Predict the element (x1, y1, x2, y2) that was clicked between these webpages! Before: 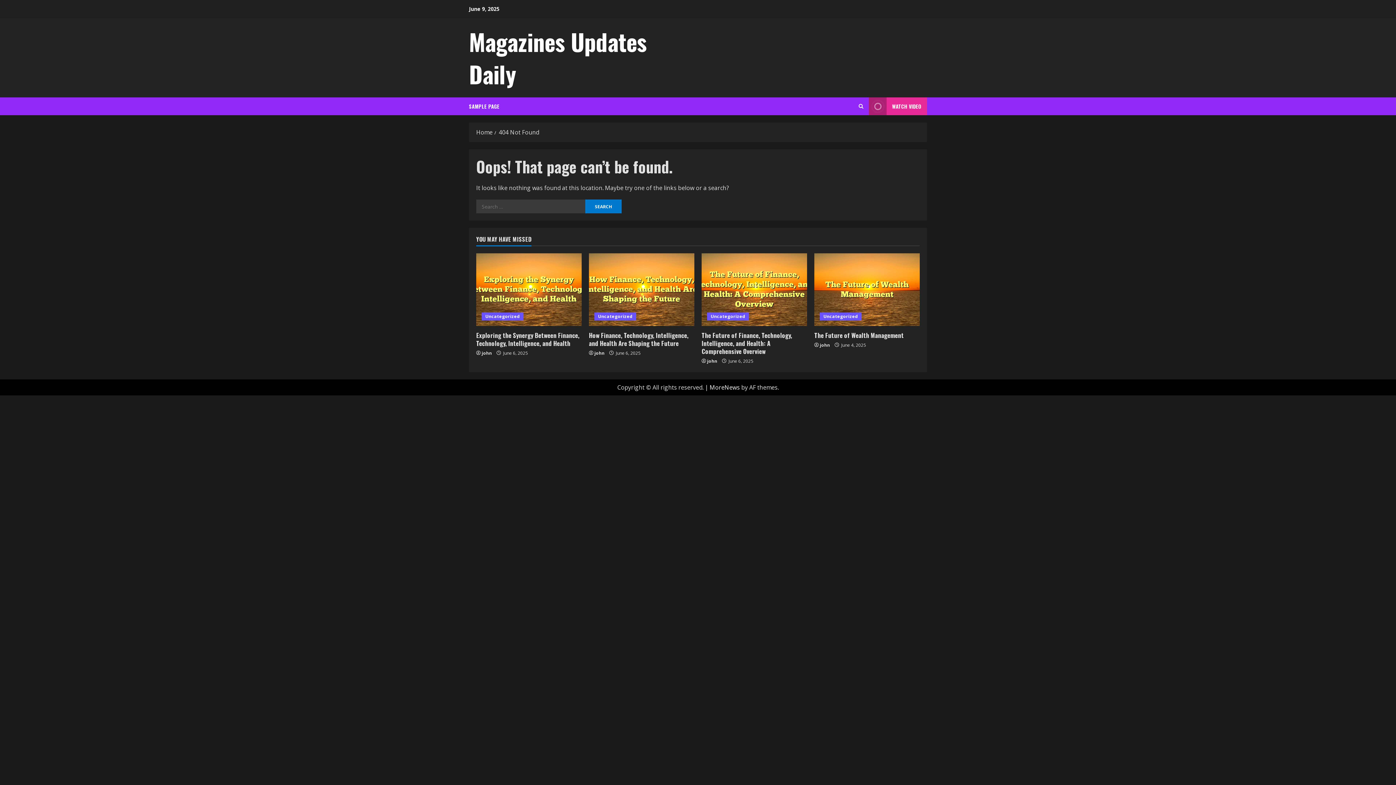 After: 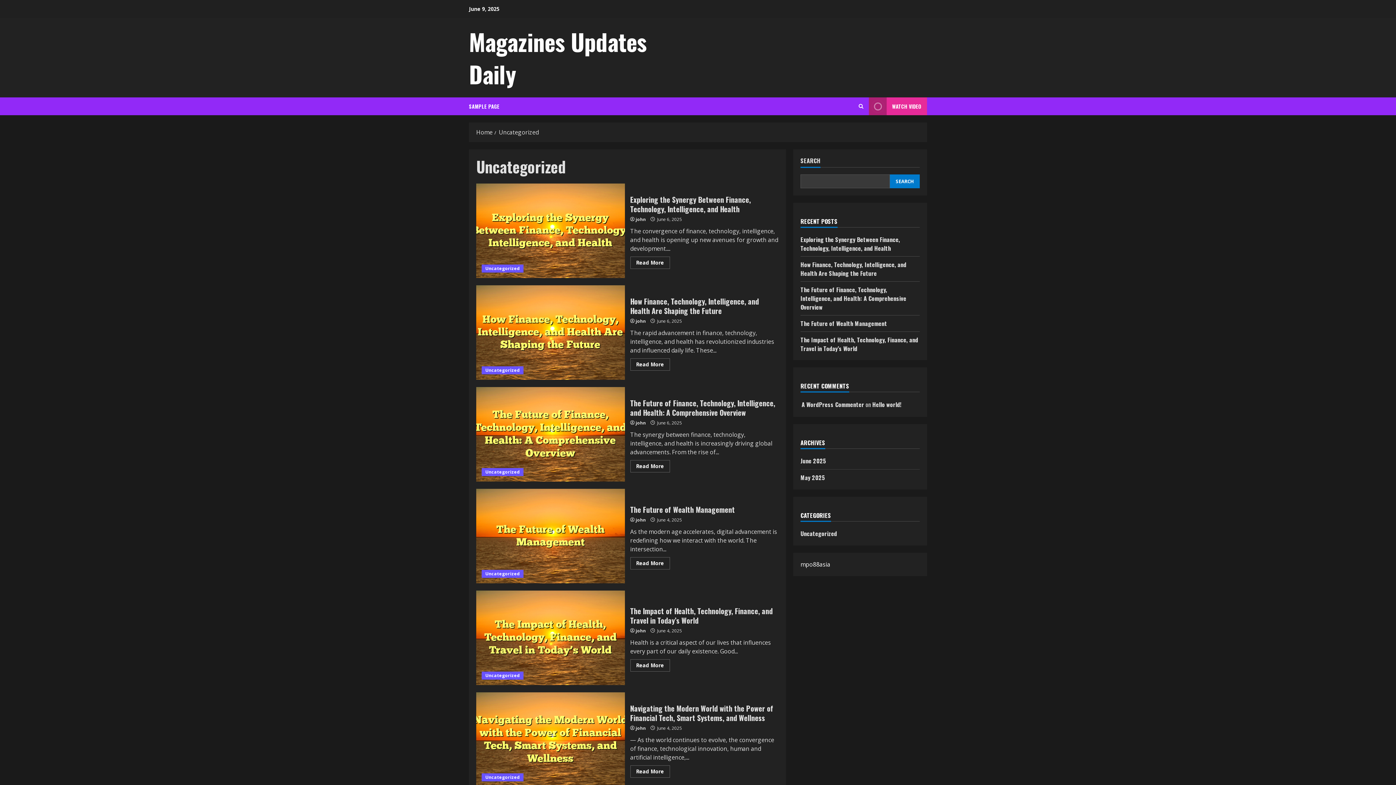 Action: label: Uncategorized bbox: (481, 312, 523, 320)